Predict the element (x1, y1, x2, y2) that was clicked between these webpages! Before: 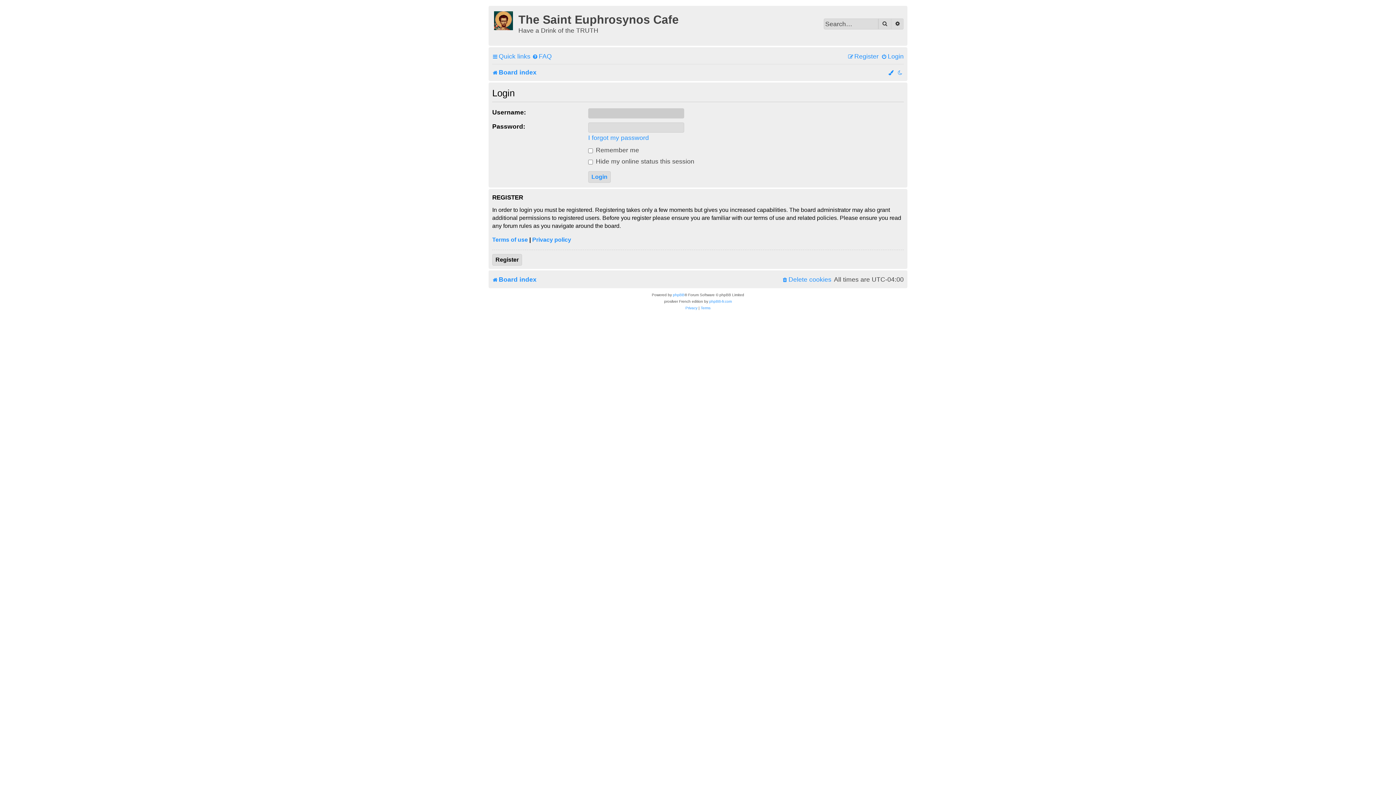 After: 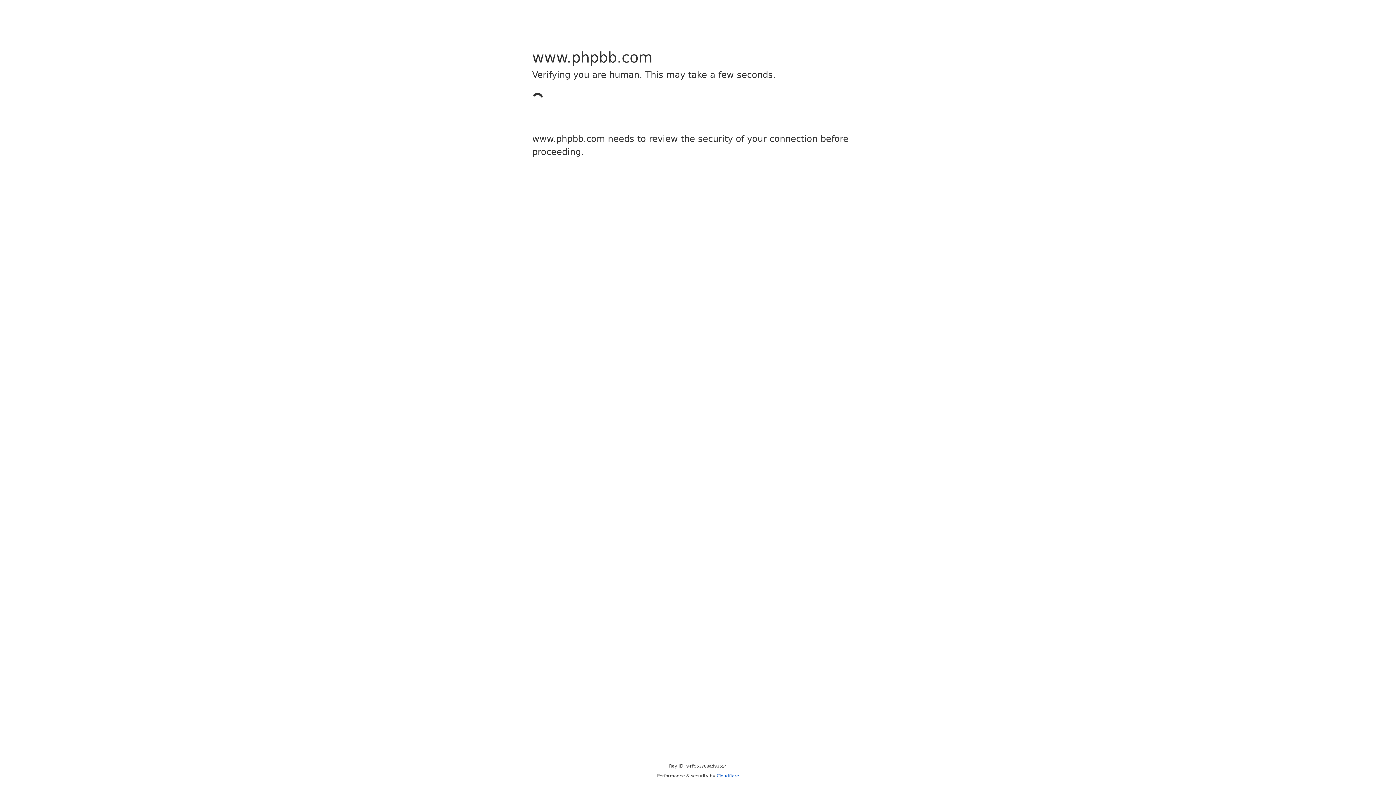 Action: bbox: (673, 291, 684, 298) label: phpBB